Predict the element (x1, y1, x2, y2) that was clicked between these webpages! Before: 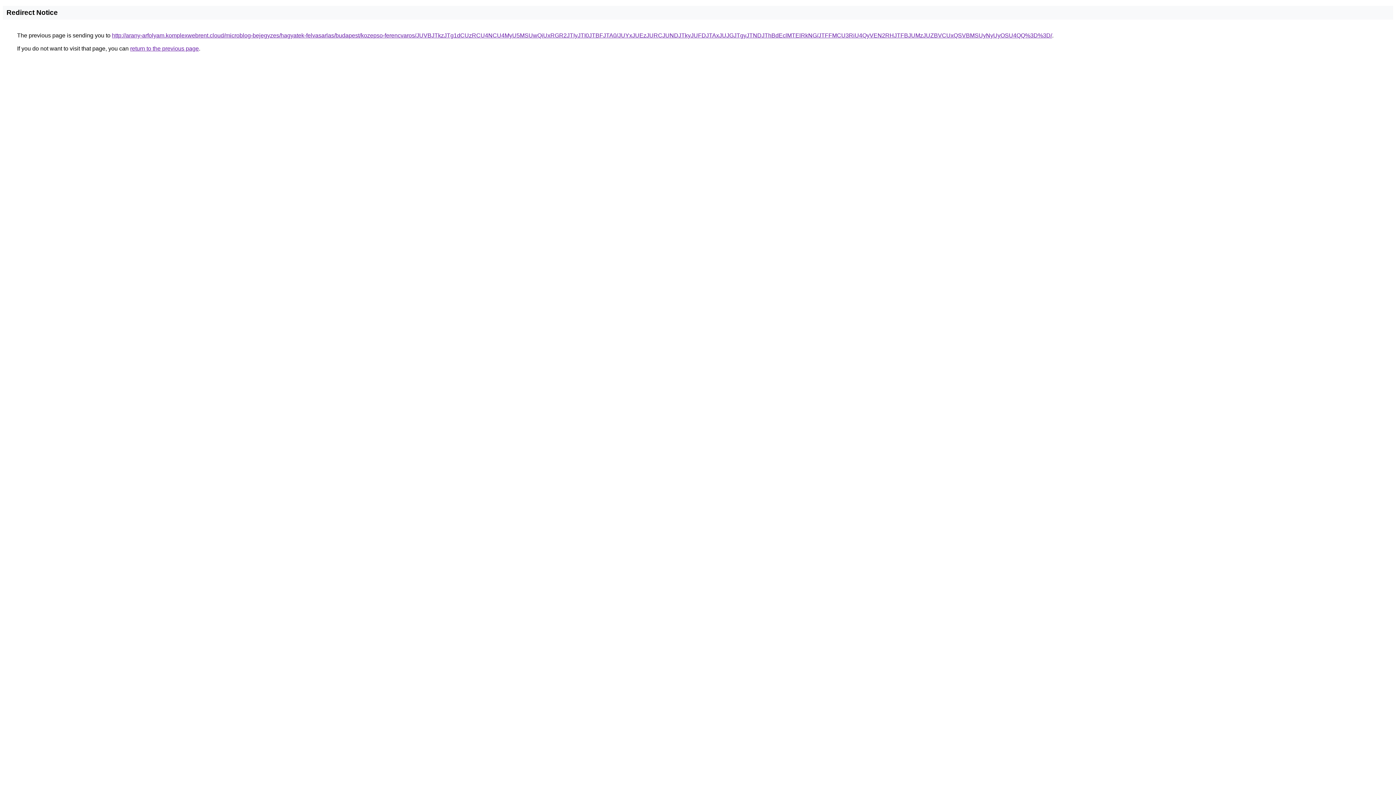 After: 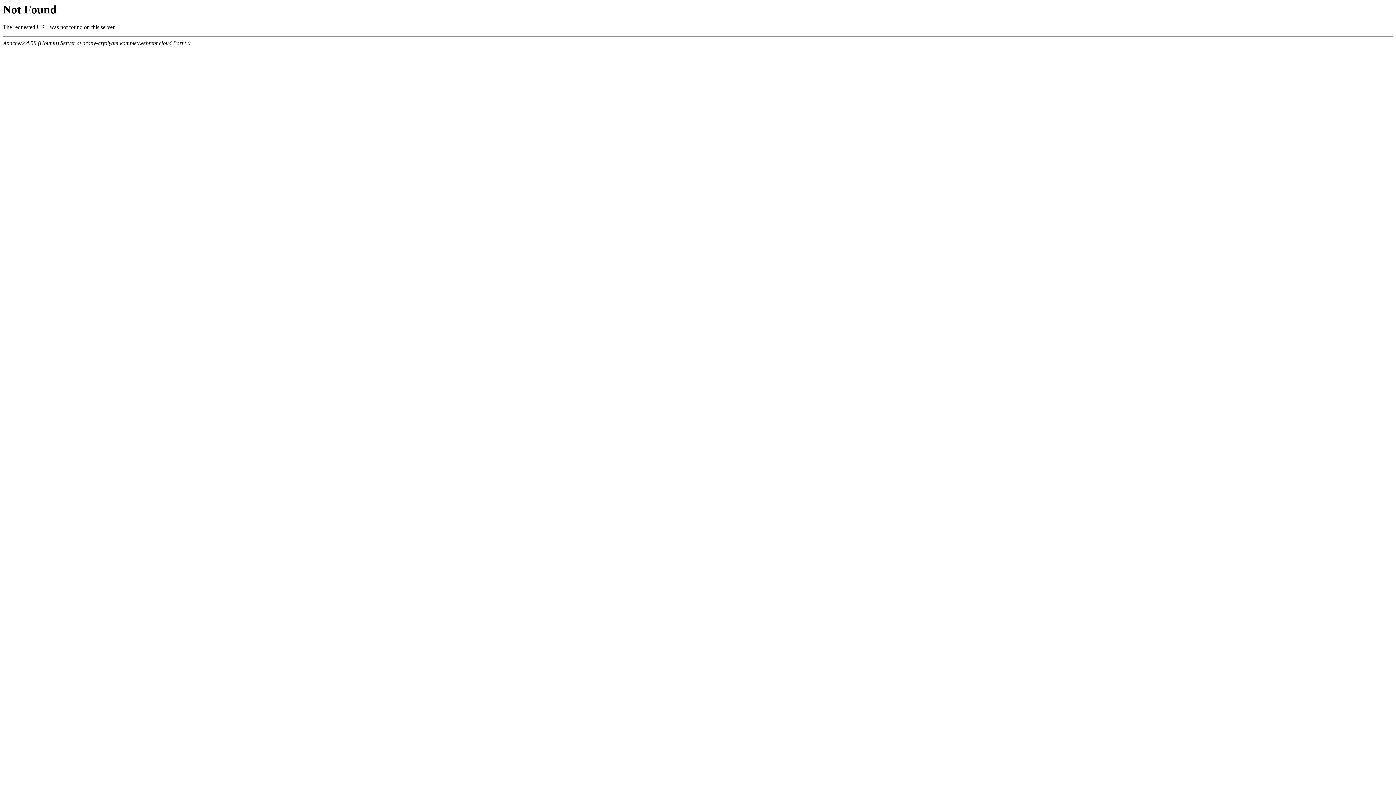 Action: label: http://arany-arfolyam.komplexwebrent.cloud/microblog-bejegyzes/hagyatek-felvasarlas/budapest/kozepso-ferencvaros/JUVBJTkzJTg1dCUzRCU4NCU4MyU5MSUwQiUxRGR2JTIyJTI0JTBFJTA0/JUYxJUEzJURCJUNDJTkyJUFDJTAxJUJGJTgyJTNDJThBdEclMTElRkNG/JTFFMCU3RiU4QyVEN2RHJTFBJUMzJUZBVCUxQSVBMSUyNyUyOSU4QQ%3D%3D/ bbox: (112, 32, 1052, 38)